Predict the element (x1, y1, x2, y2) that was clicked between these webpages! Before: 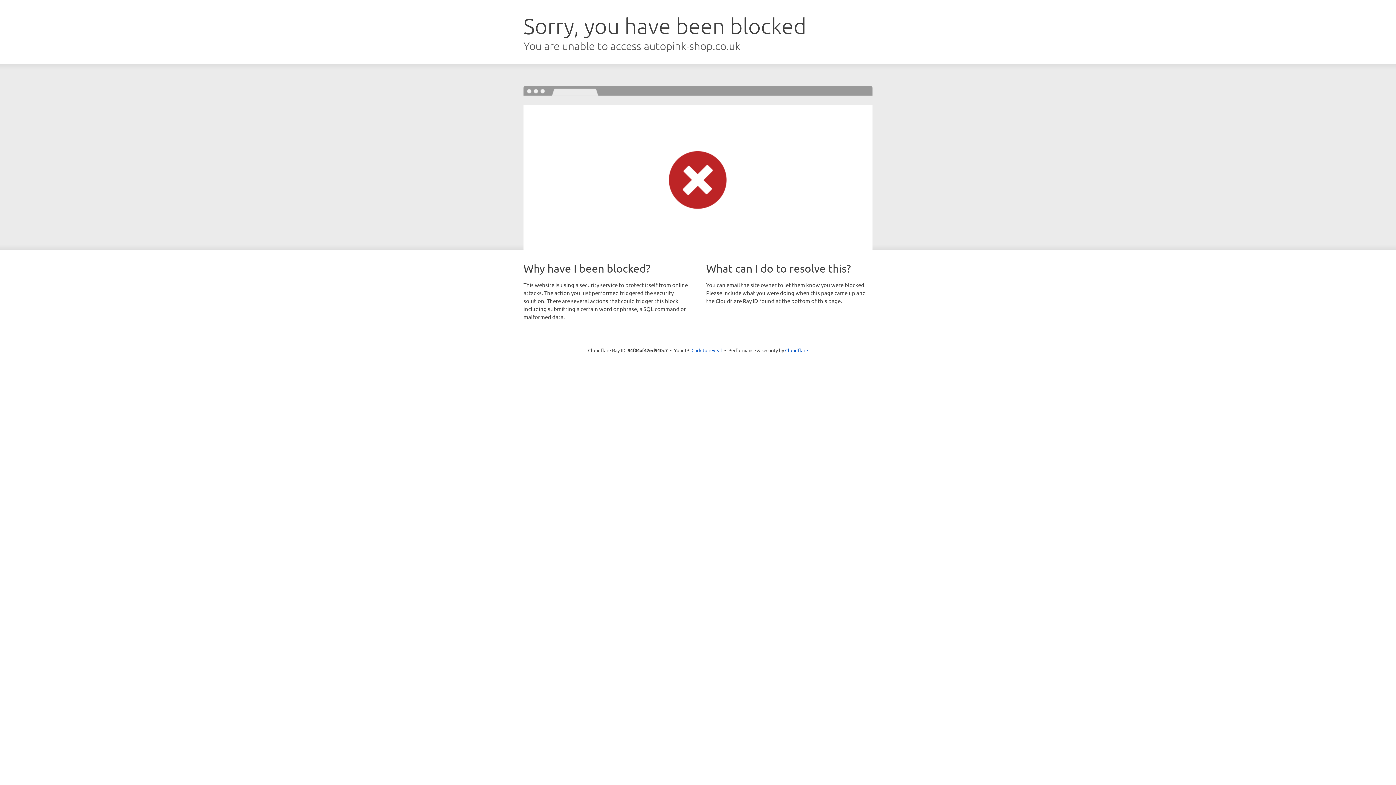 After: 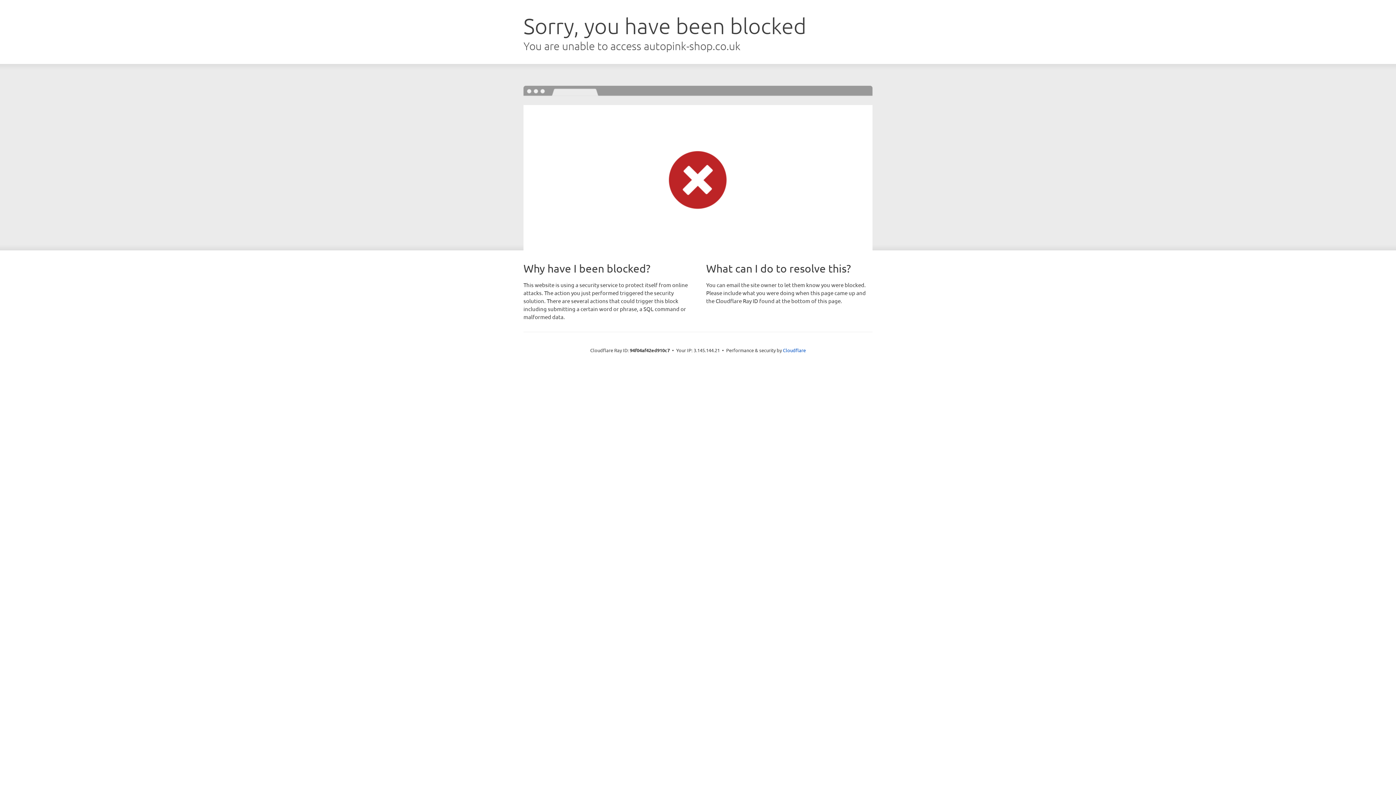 Action: bbox: (691, 346, 722, 353) label: Click to reveal